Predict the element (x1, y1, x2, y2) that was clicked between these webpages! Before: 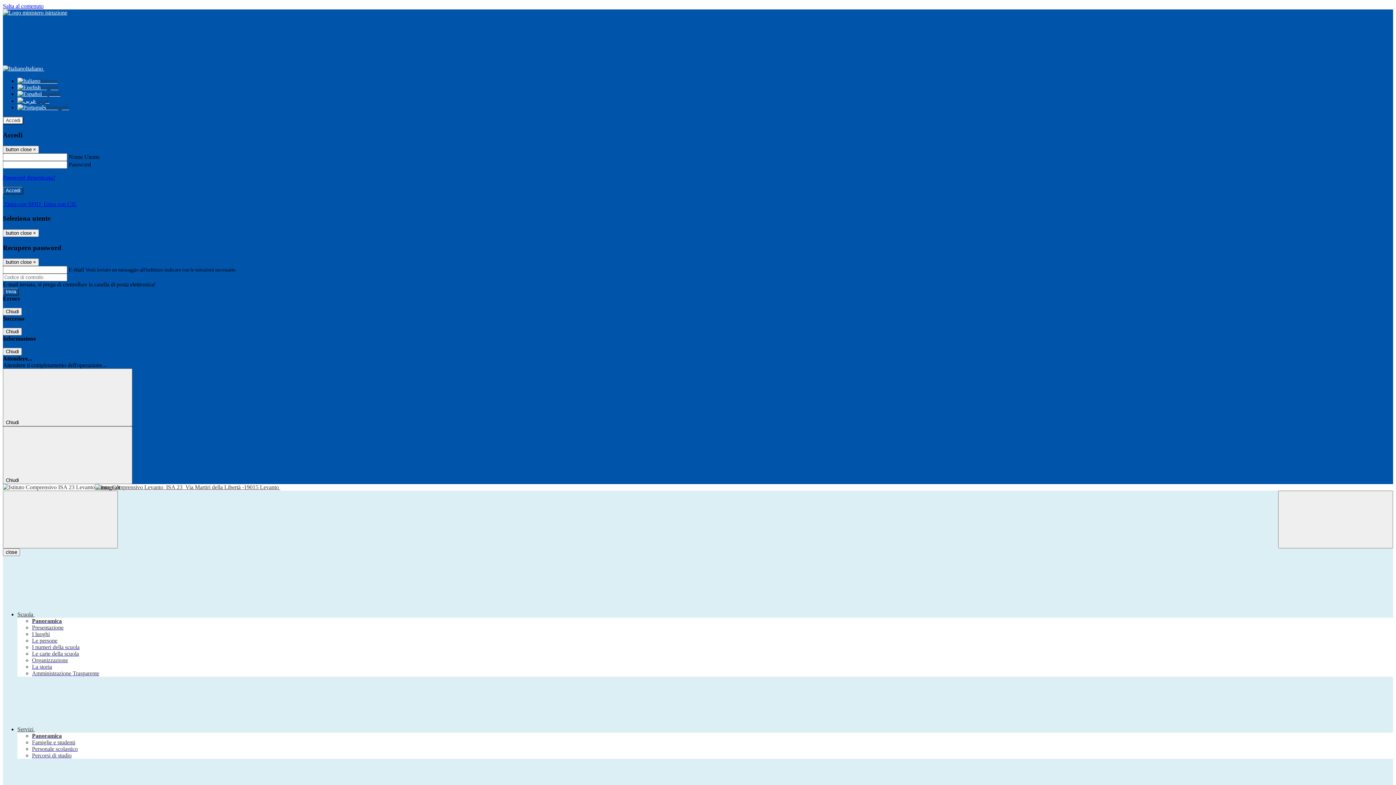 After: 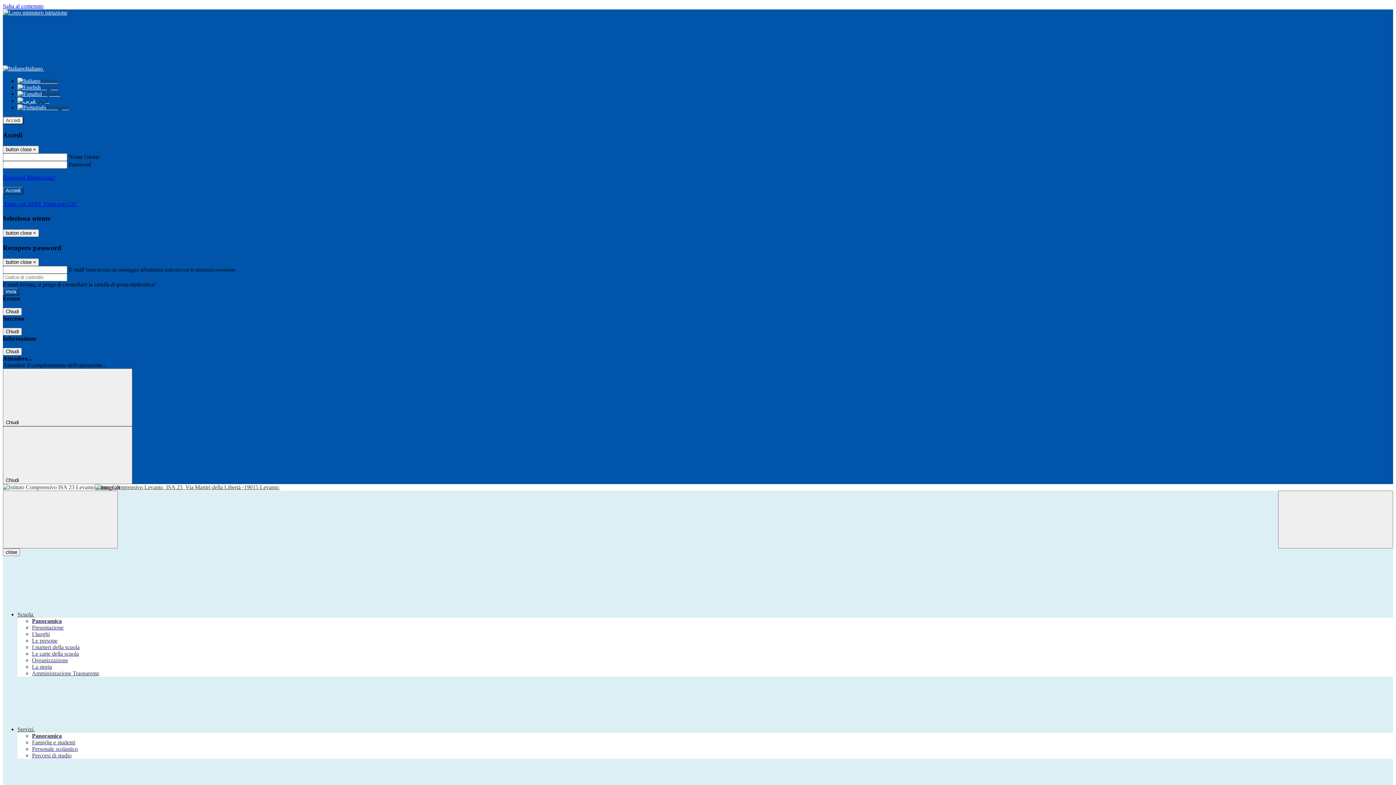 Action: label: Panoramica bbox: (32, 733, 61, 739)